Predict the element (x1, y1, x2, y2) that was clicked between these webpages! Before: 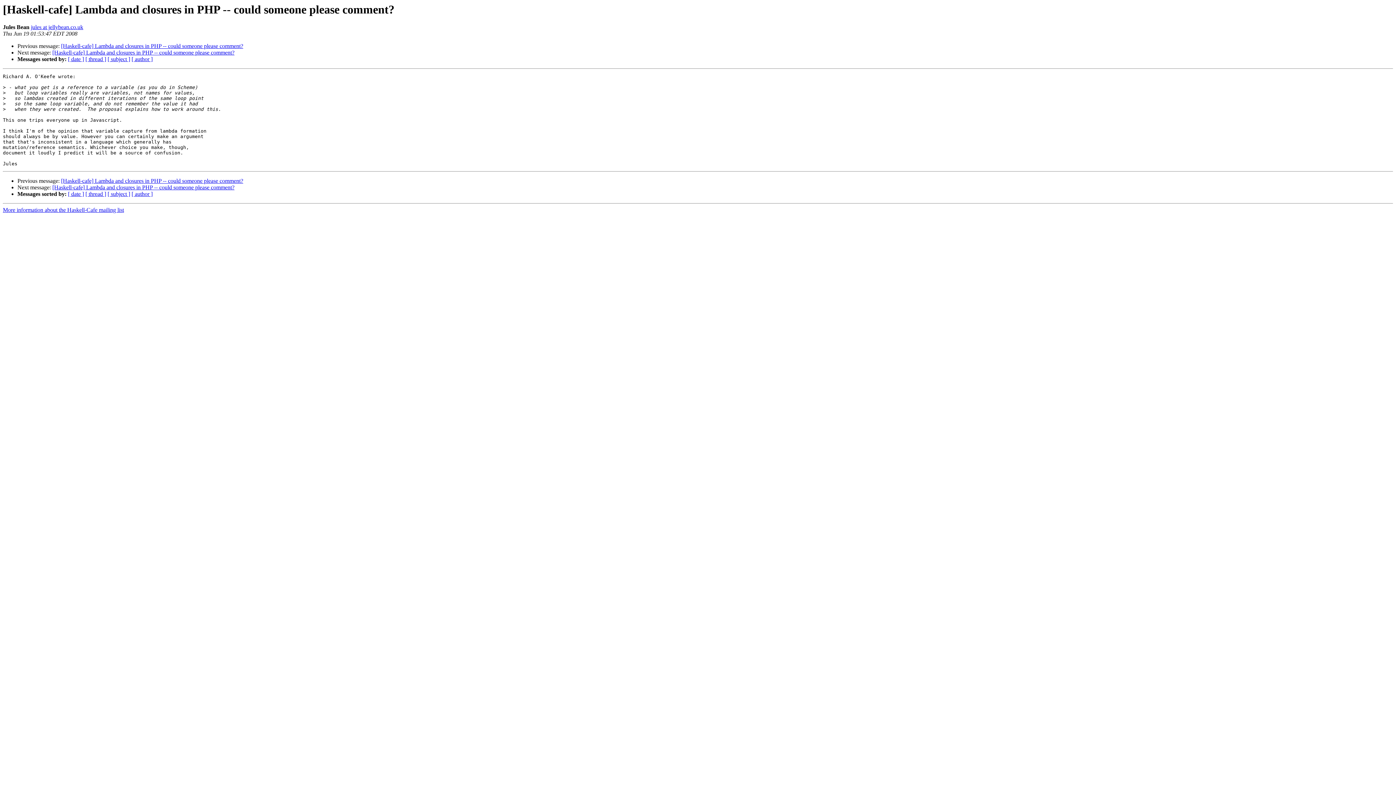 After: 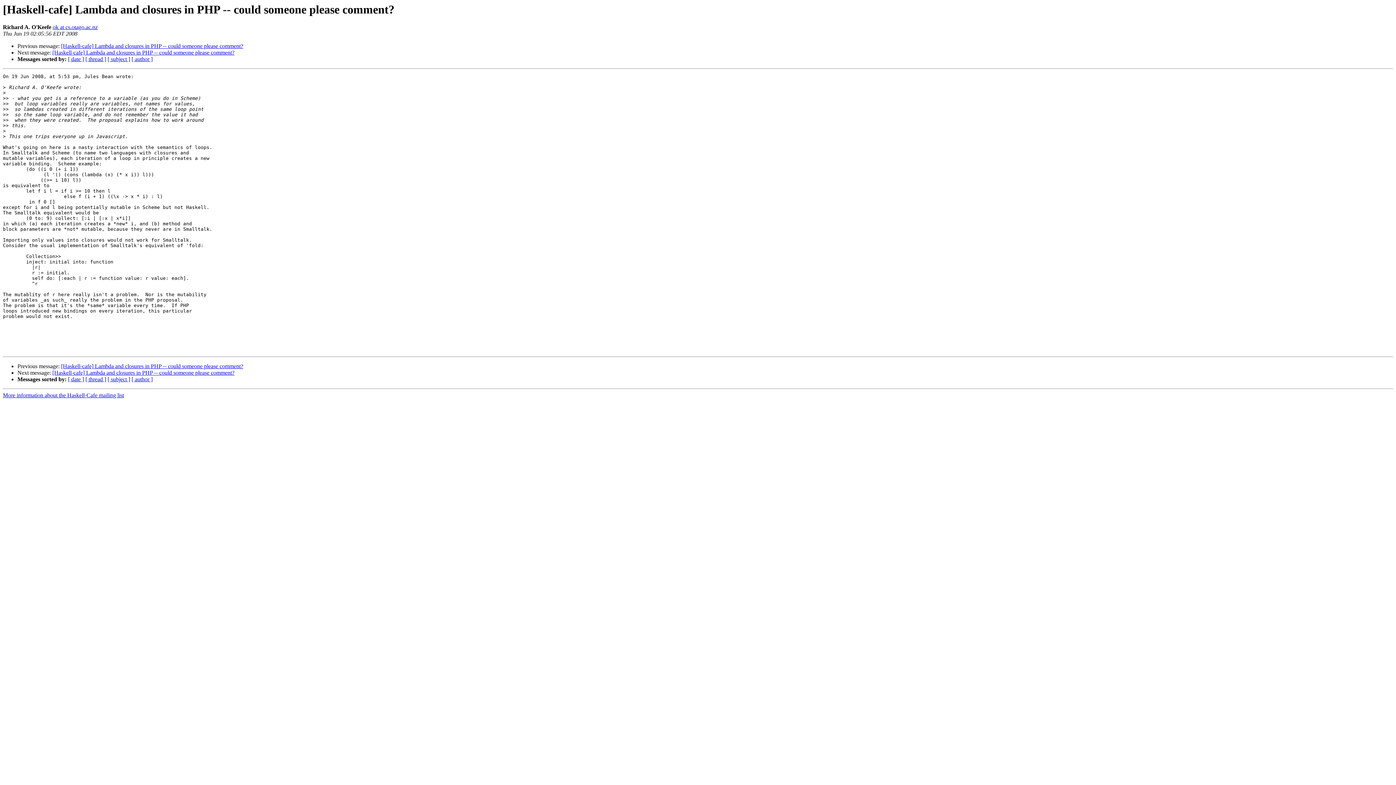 Action: bbox: (52, 184, 234, 190) label: [Haskell-cafe] Lambda and closures in PHP -- could someone please comment?